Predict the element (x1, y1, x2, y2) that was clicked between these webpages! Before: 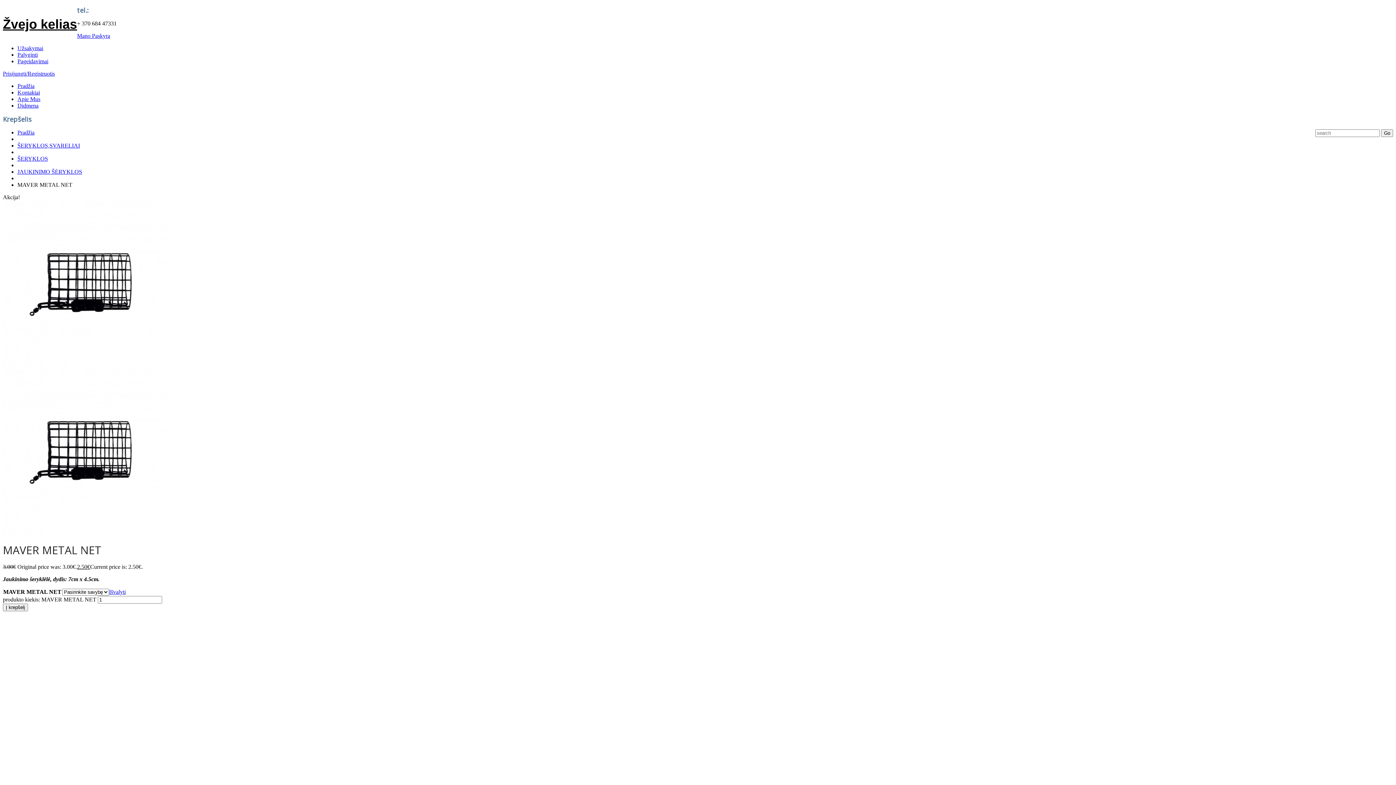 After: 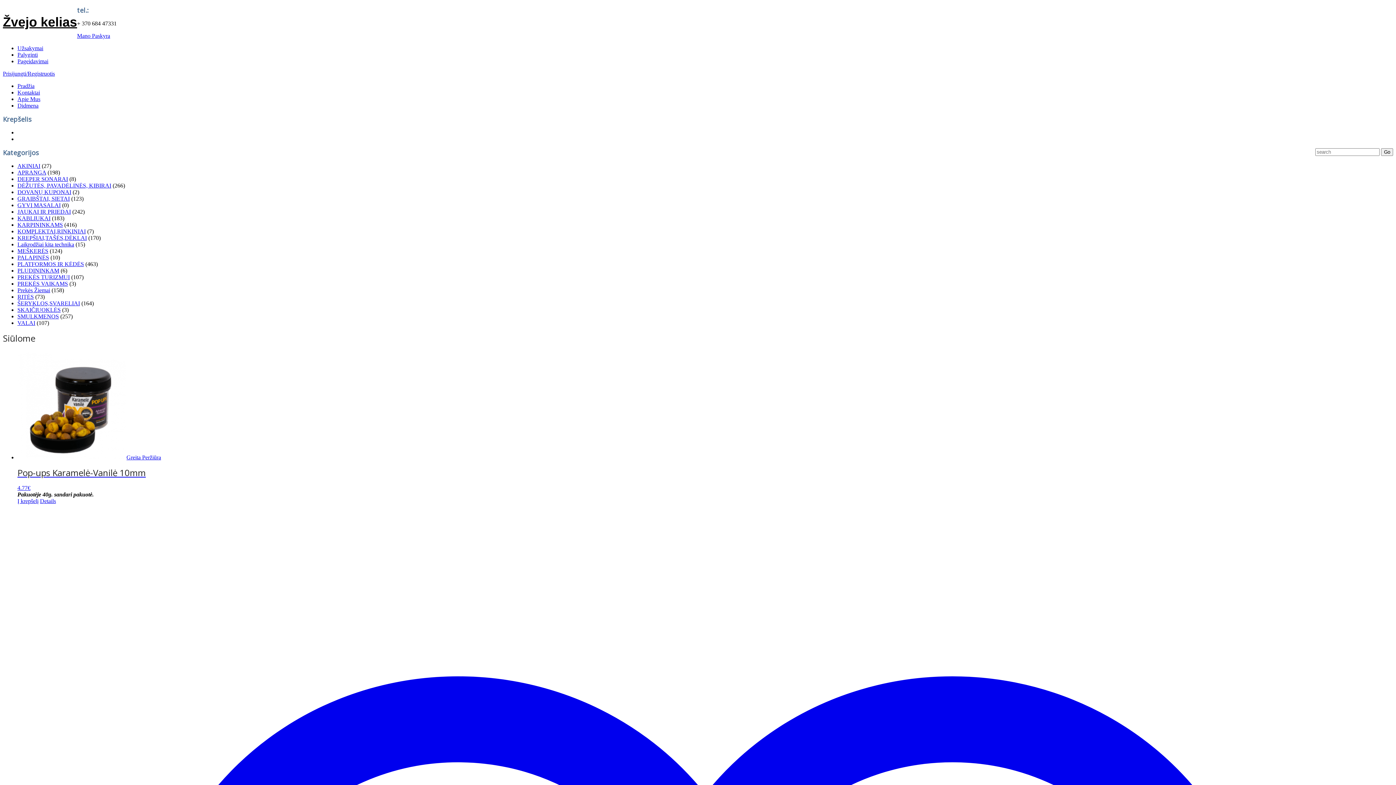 Action: bbox: (17, 129, 34, 135) label: Pradžia